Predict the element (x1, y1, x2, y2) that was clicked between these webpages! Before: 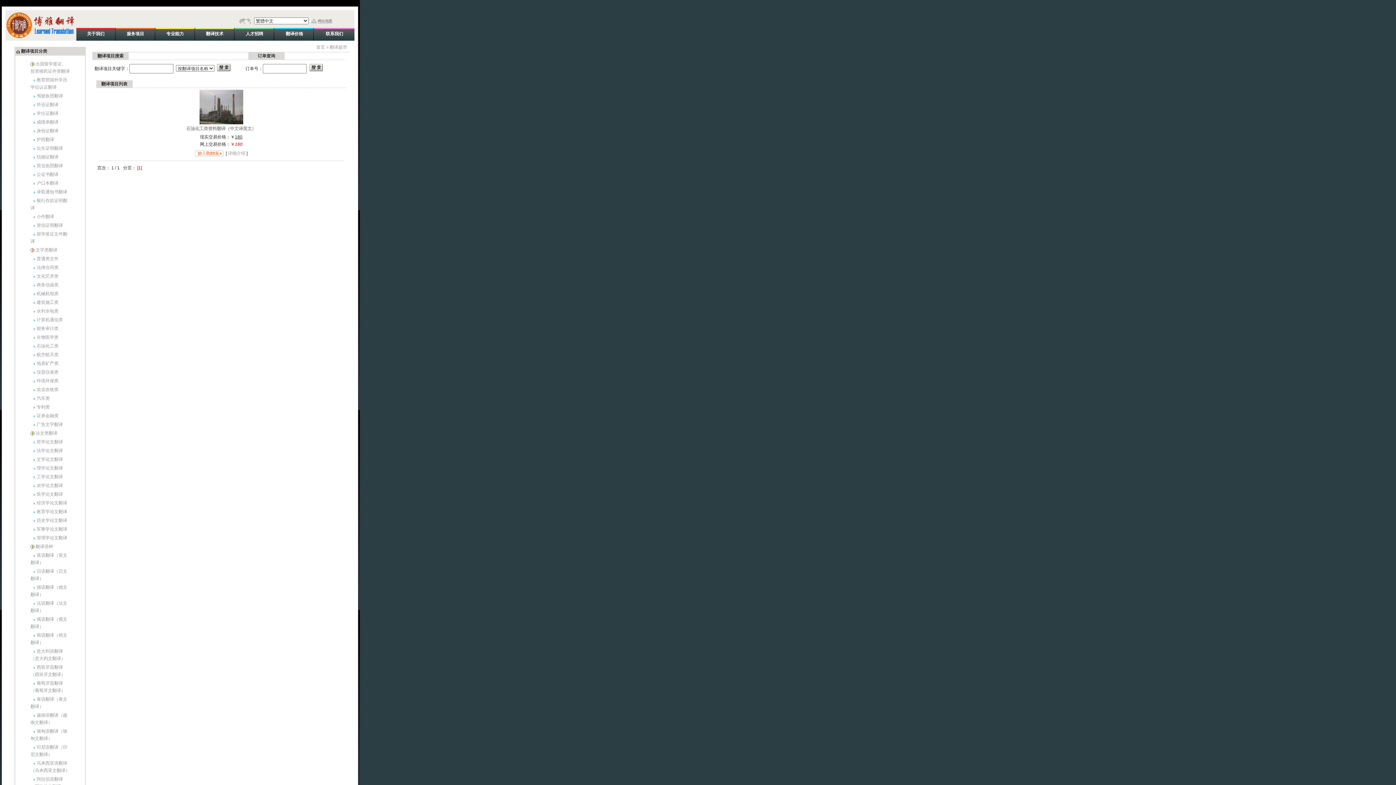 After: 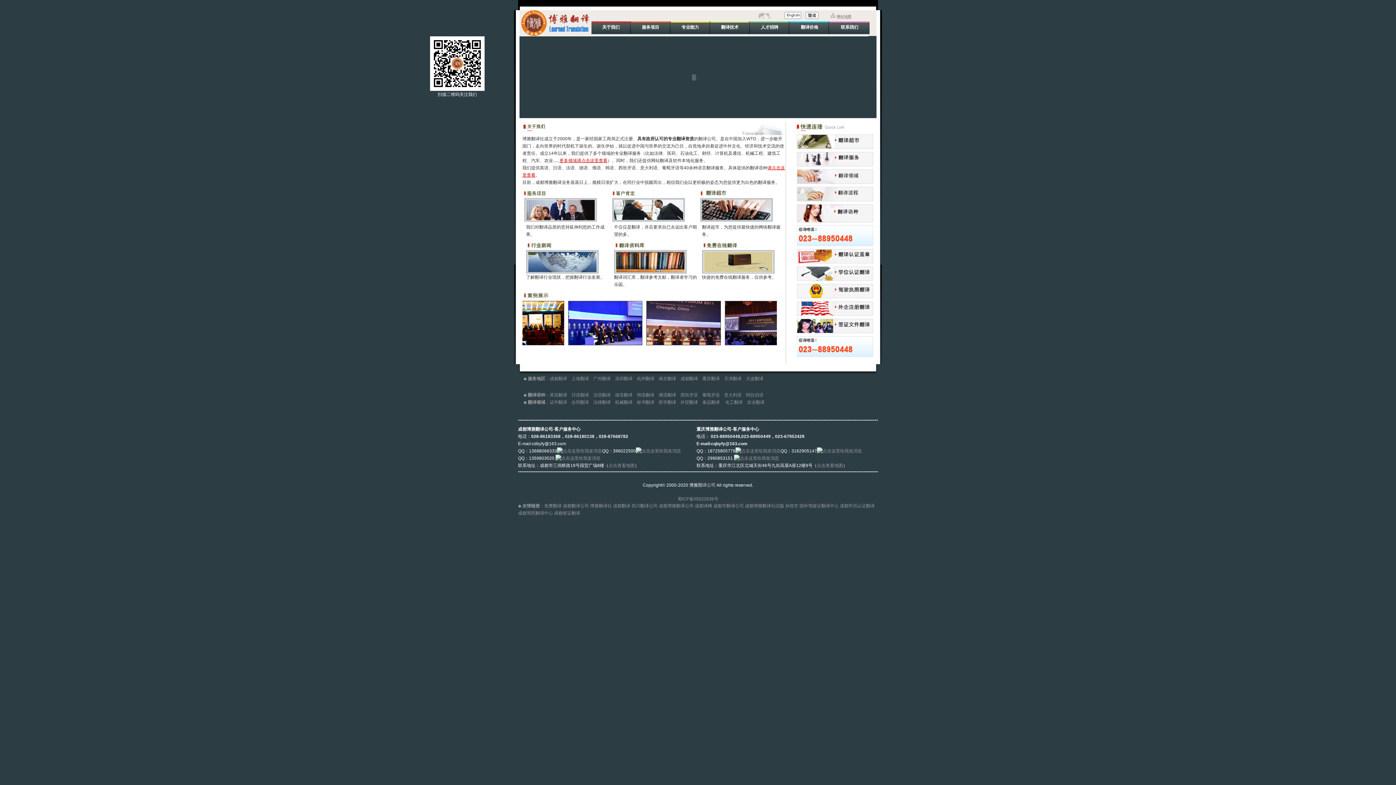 Action: bbox: (316, 44, 325, 49) label: 首页